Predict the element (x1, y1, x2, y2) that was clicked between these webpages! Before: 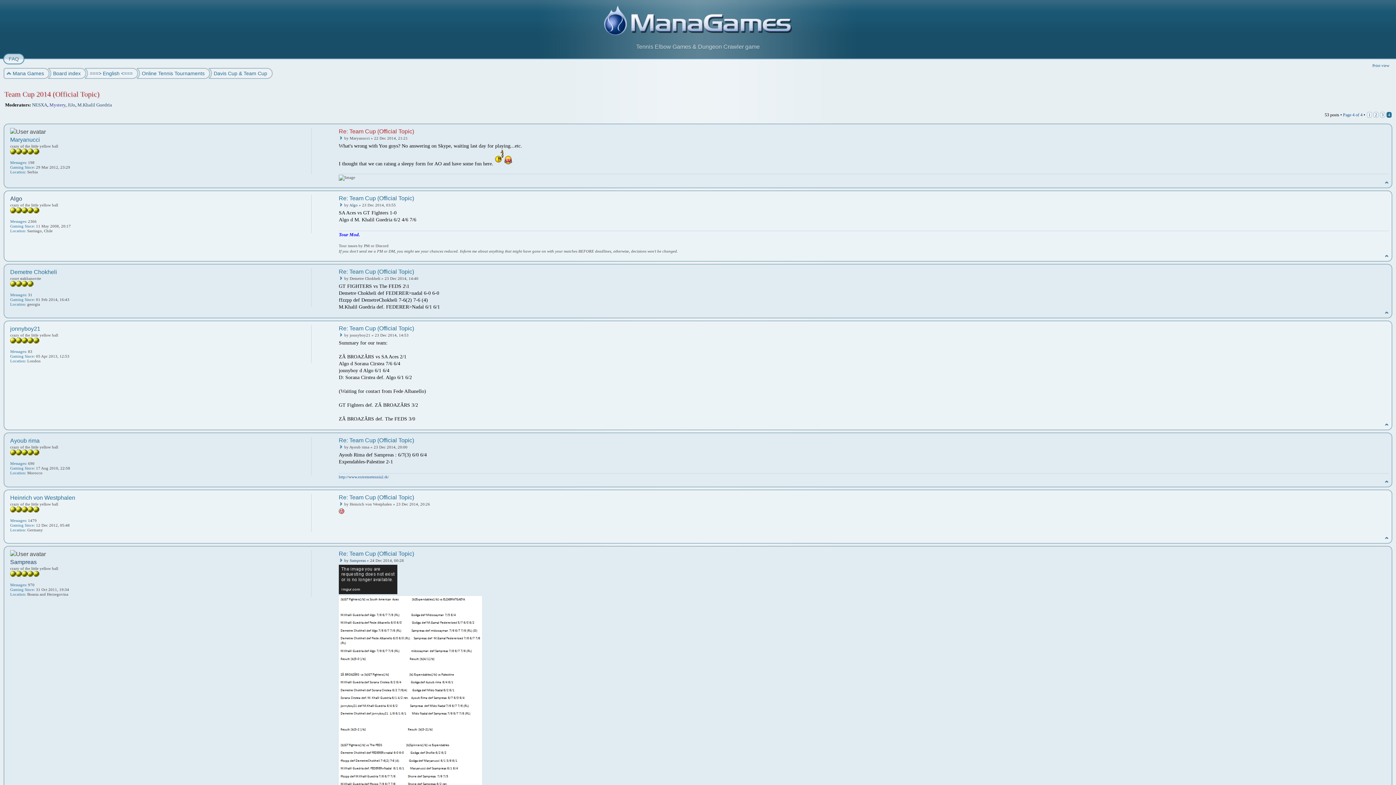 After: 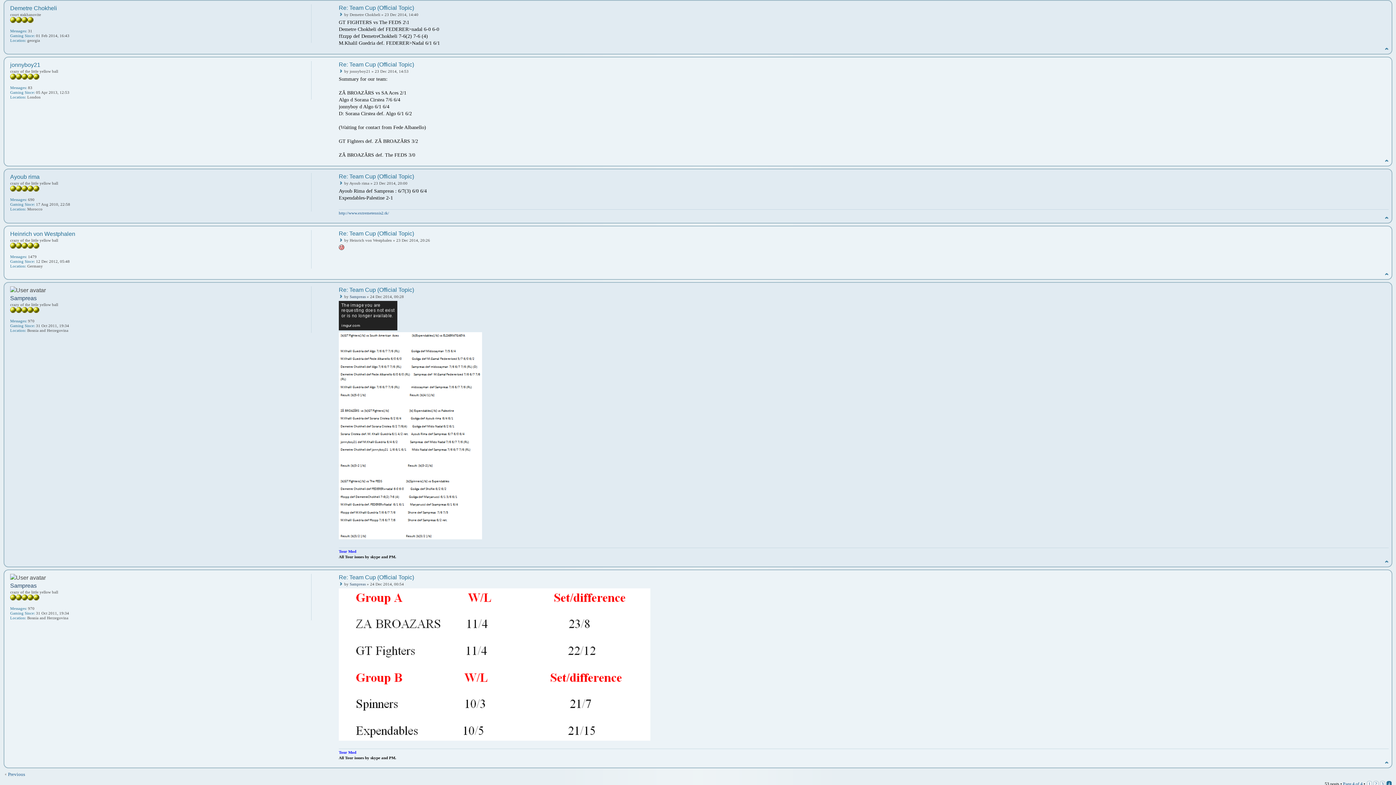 Action: bbox: (338, 268, 414, 275) label: Re: Team Cup (Official Topic)